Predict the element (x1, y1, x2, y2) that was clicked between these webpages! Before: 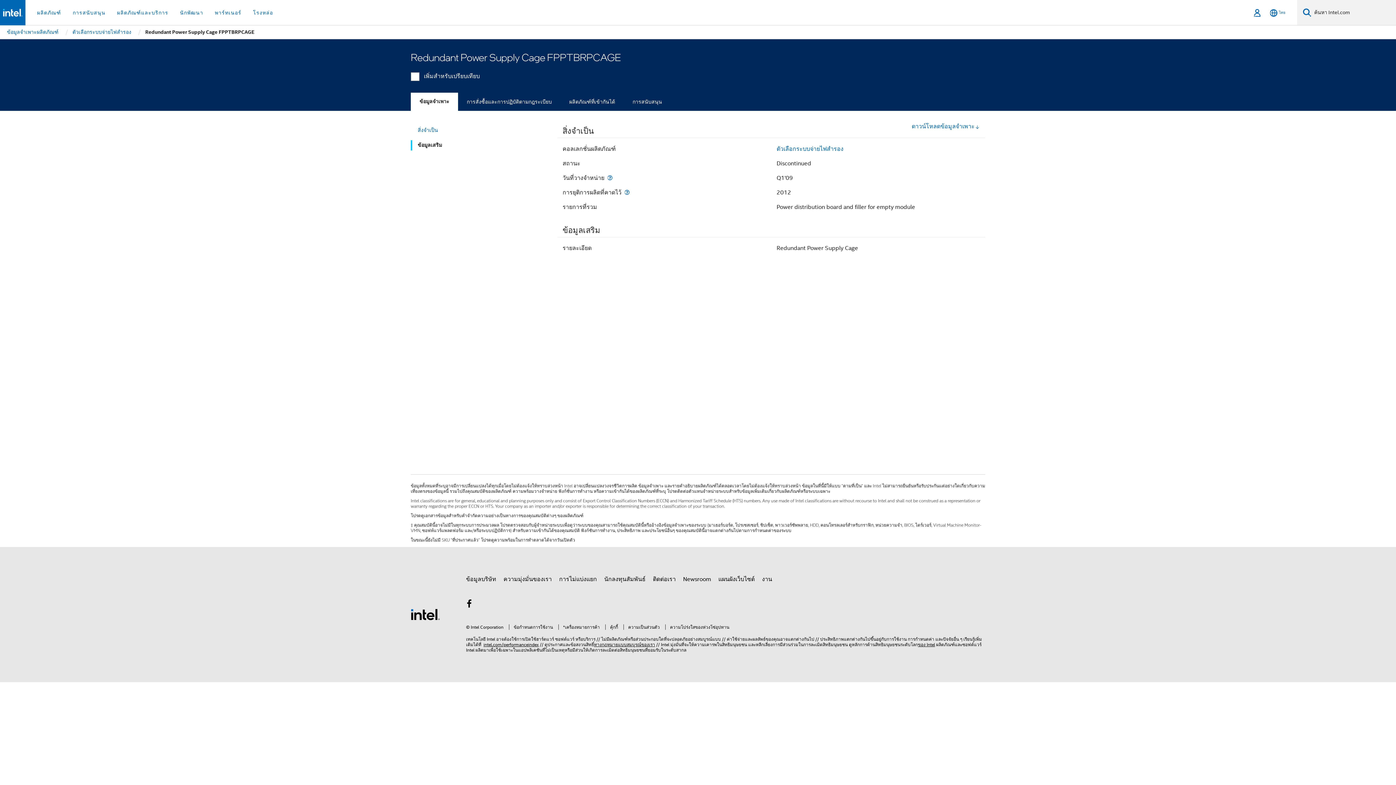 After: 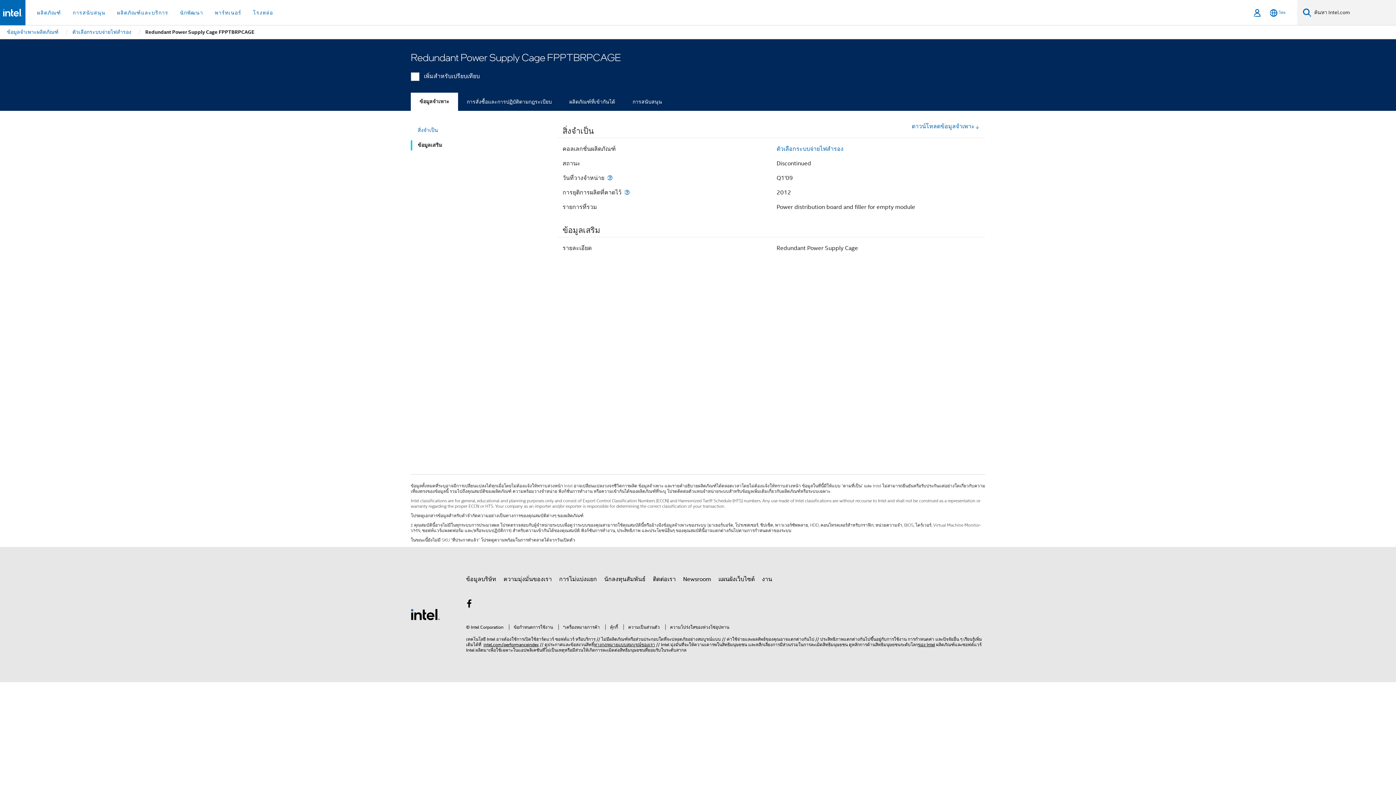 Action: label: ข้อมูลจำเพาะ bbox: (410, 92, 458, 111)